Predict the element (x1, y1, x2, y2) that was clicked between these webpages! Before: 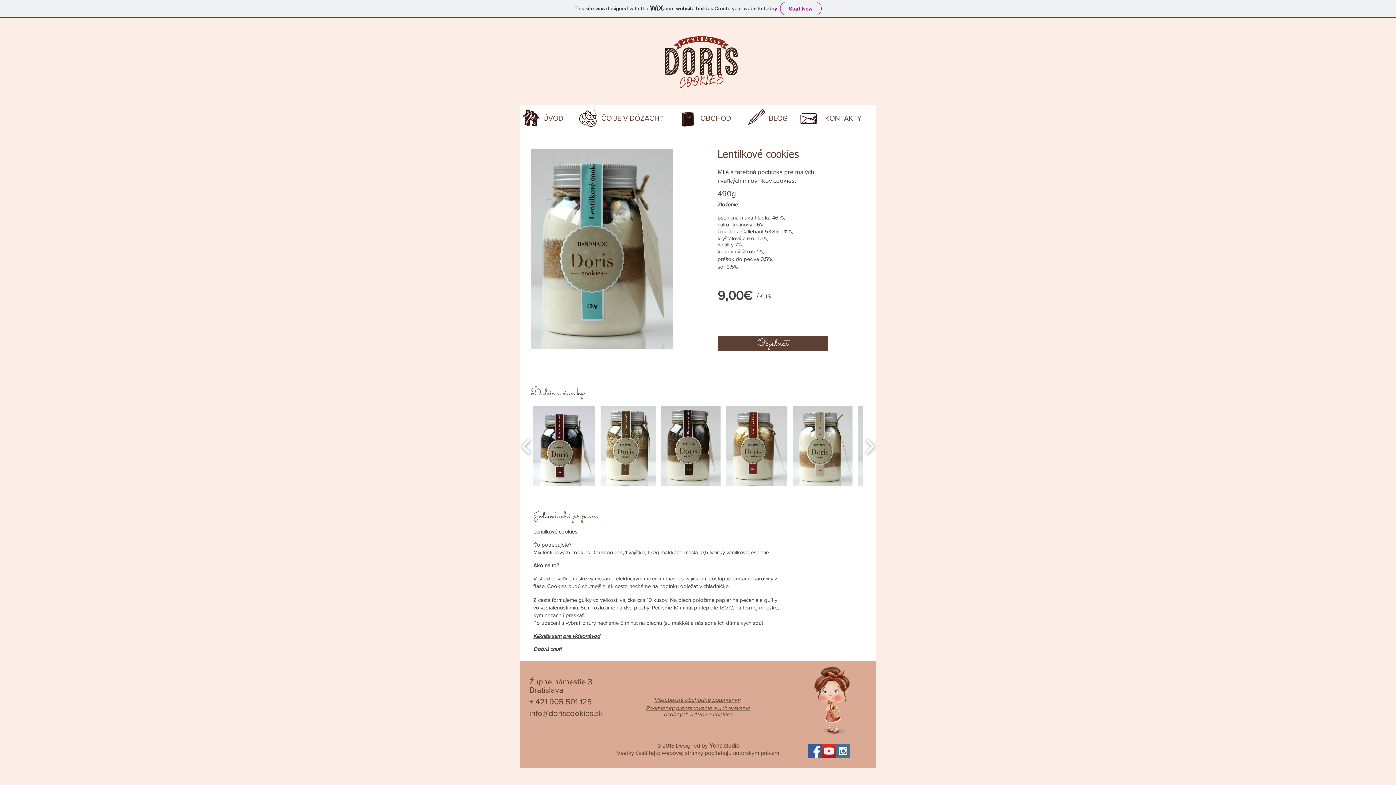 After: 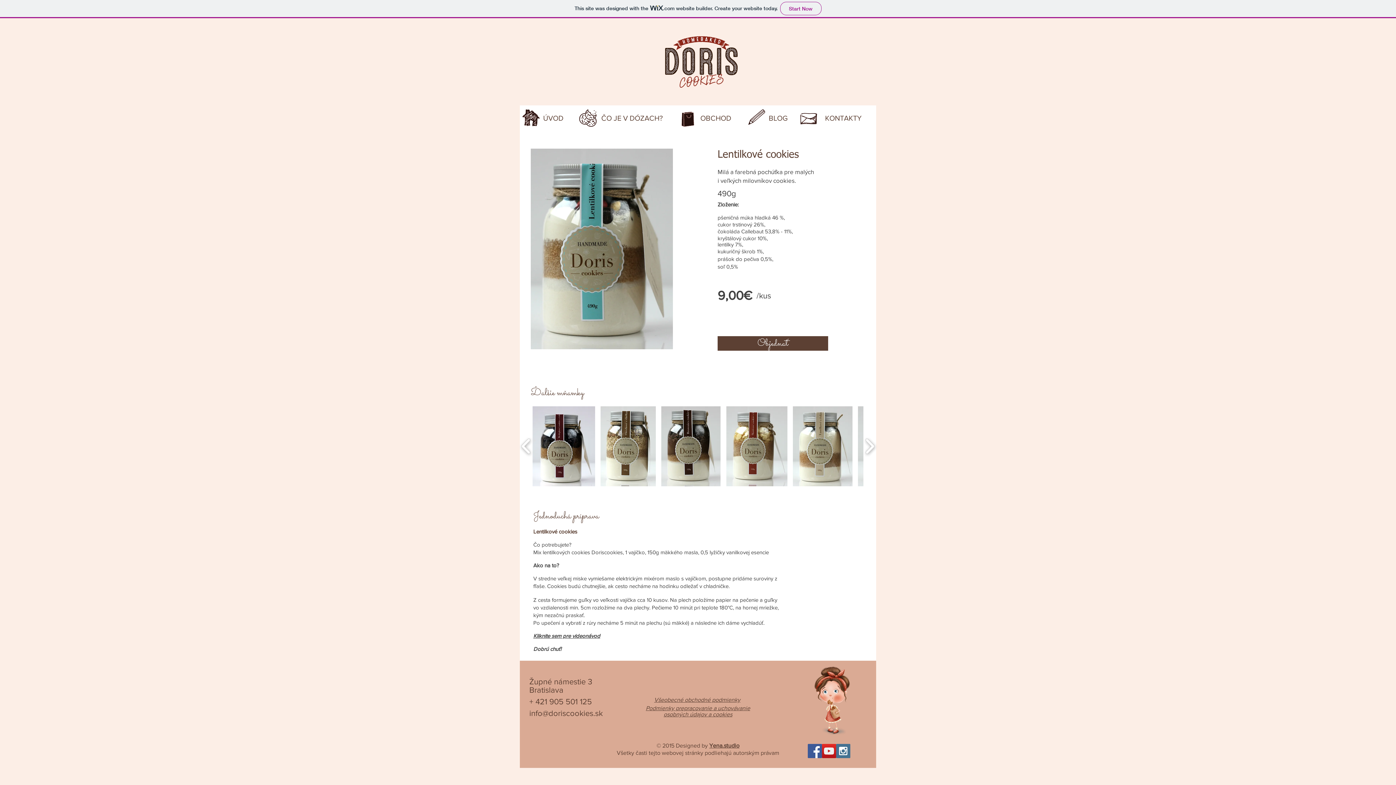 Action: label: YouTube Social  Icon bbox: (822, 744, 836, 758)